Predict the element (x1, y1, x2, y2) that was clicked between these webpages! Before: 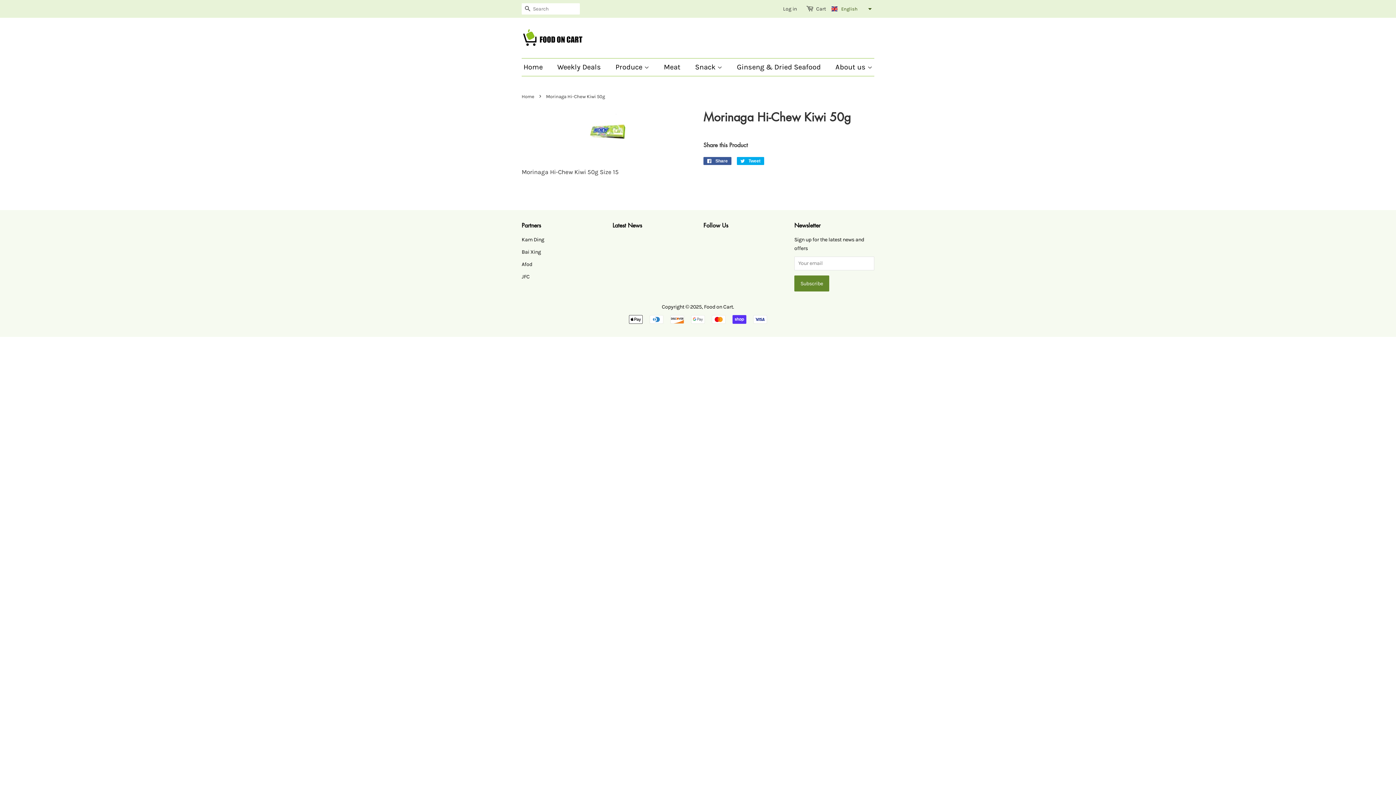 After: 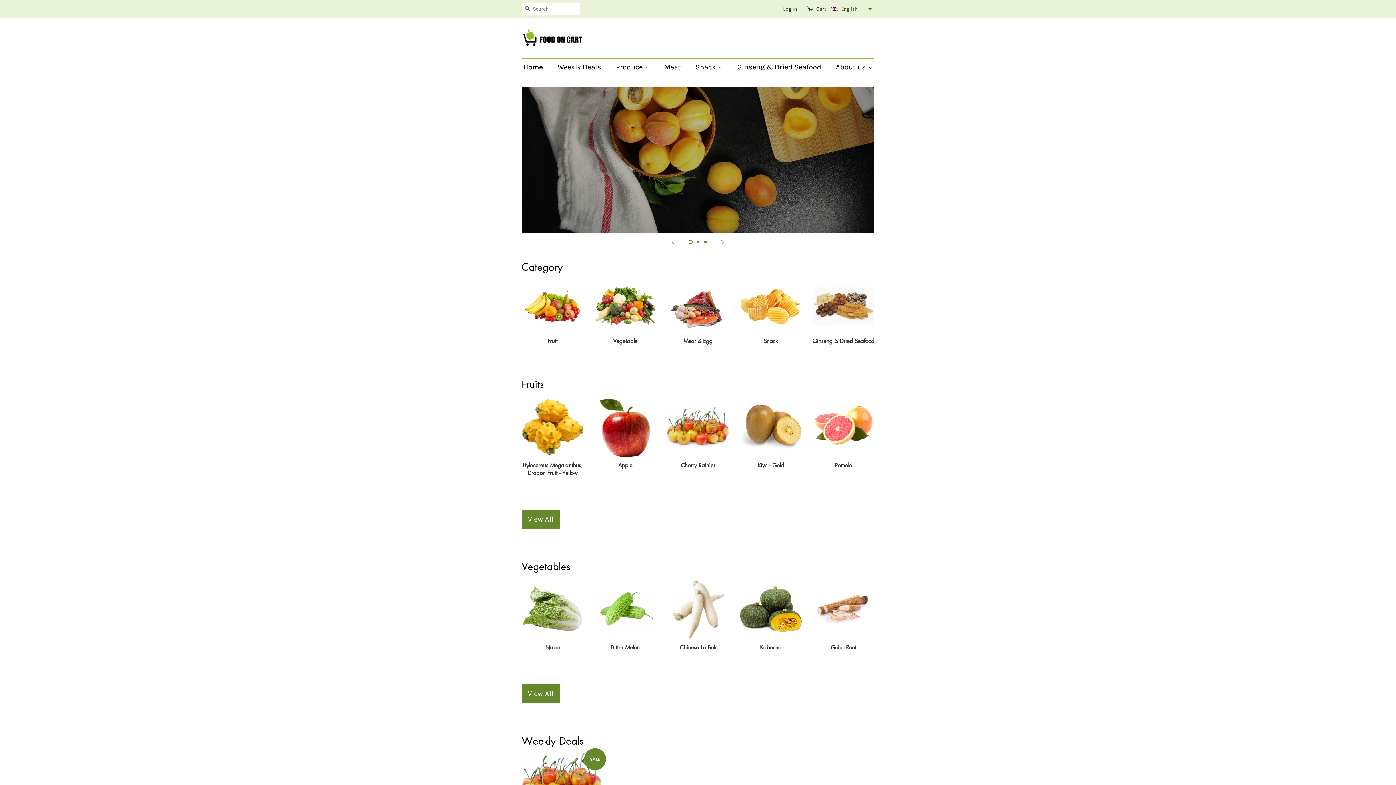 Action: bbox: (521, 28, 583, 47)